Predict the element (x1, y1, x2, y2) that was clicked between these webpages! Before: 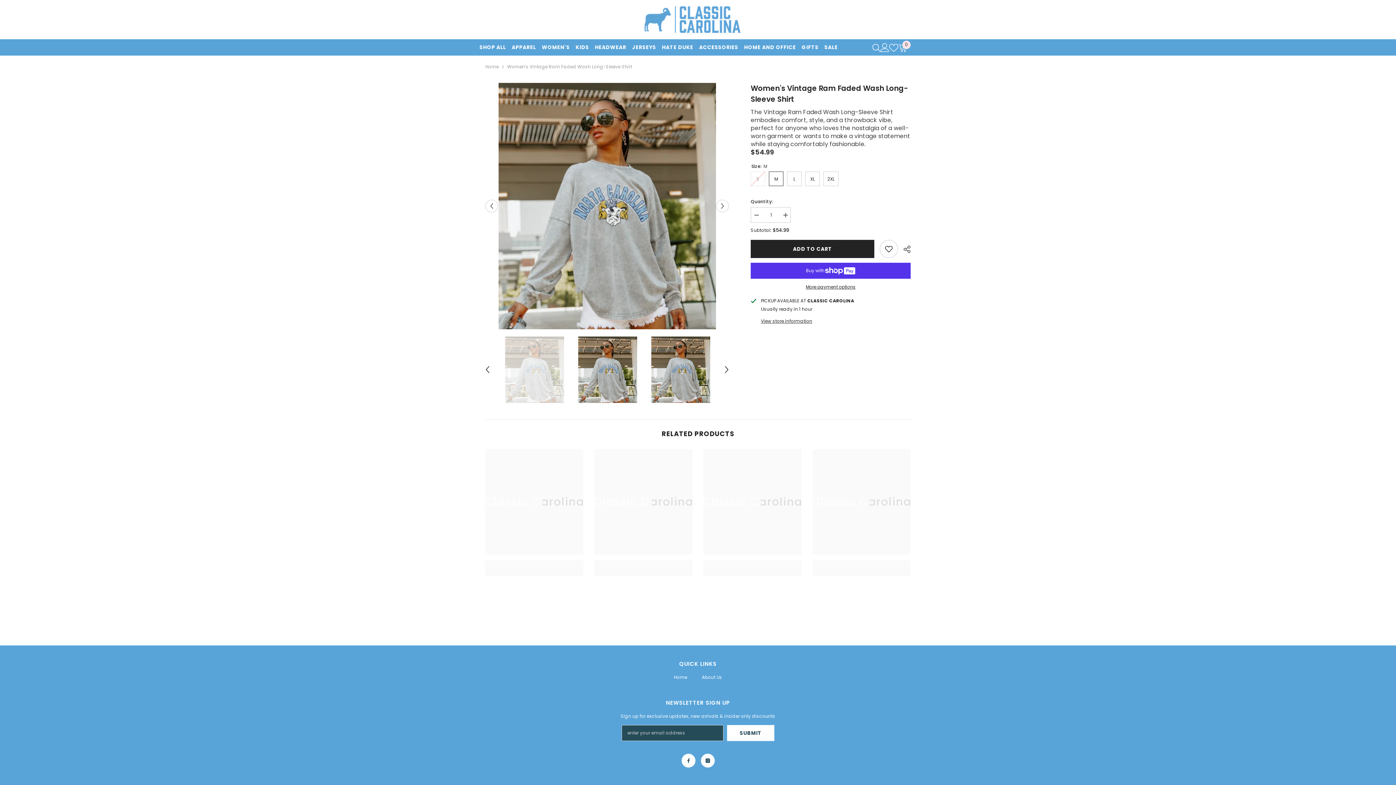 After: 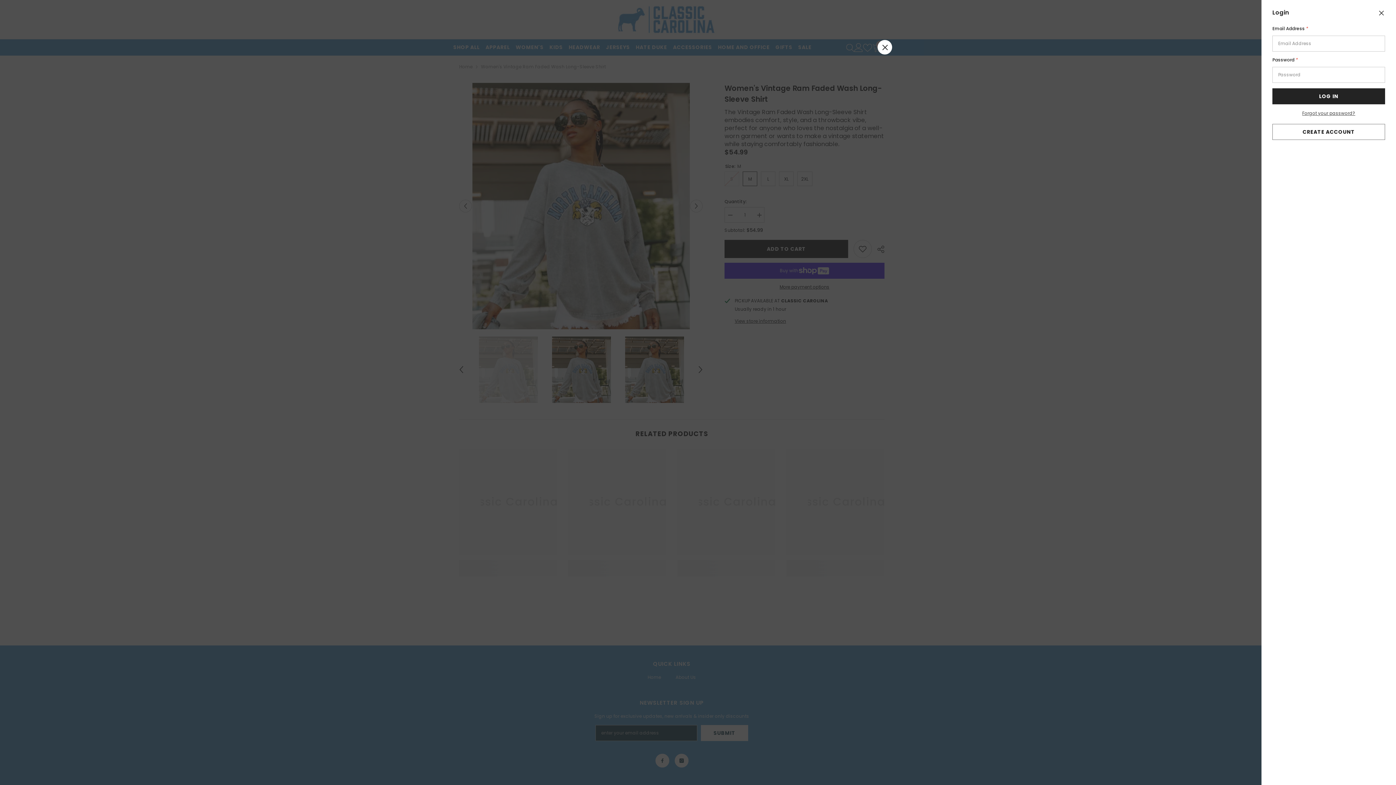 Action: bbox: (880, 43, 889, 51) label: Log in